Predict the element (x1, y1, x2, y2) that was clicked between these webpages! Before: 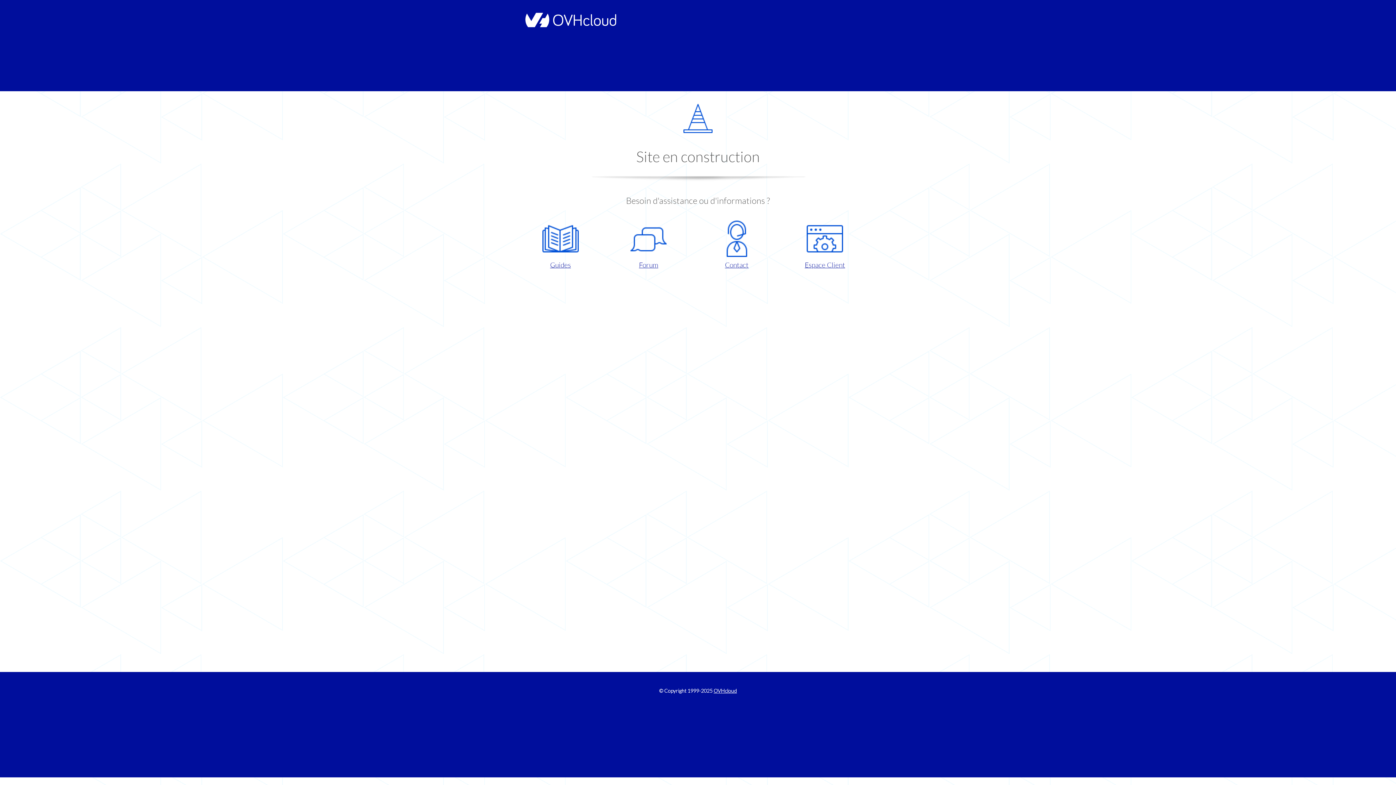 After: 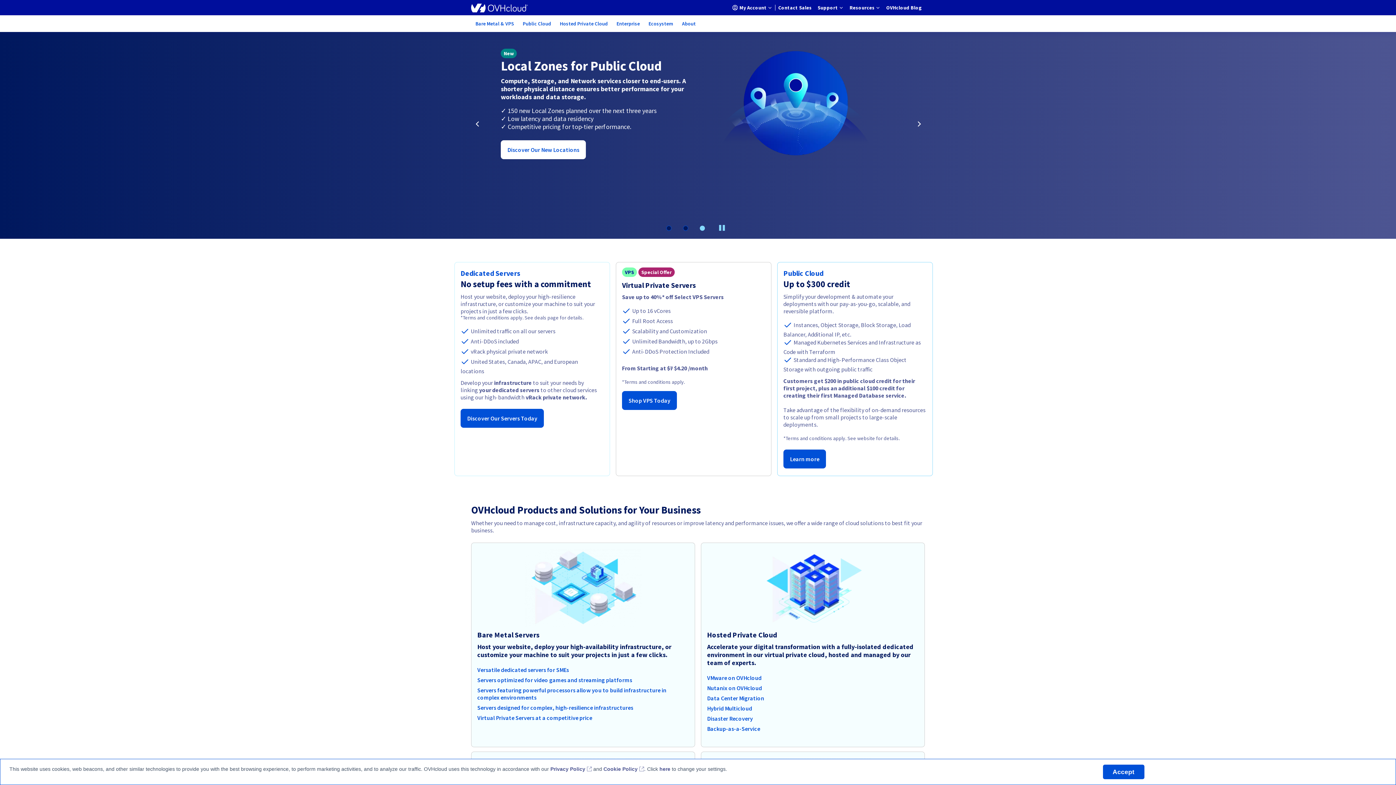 Action: label: OVHcloud bbox: (713, 688, 737, 694)